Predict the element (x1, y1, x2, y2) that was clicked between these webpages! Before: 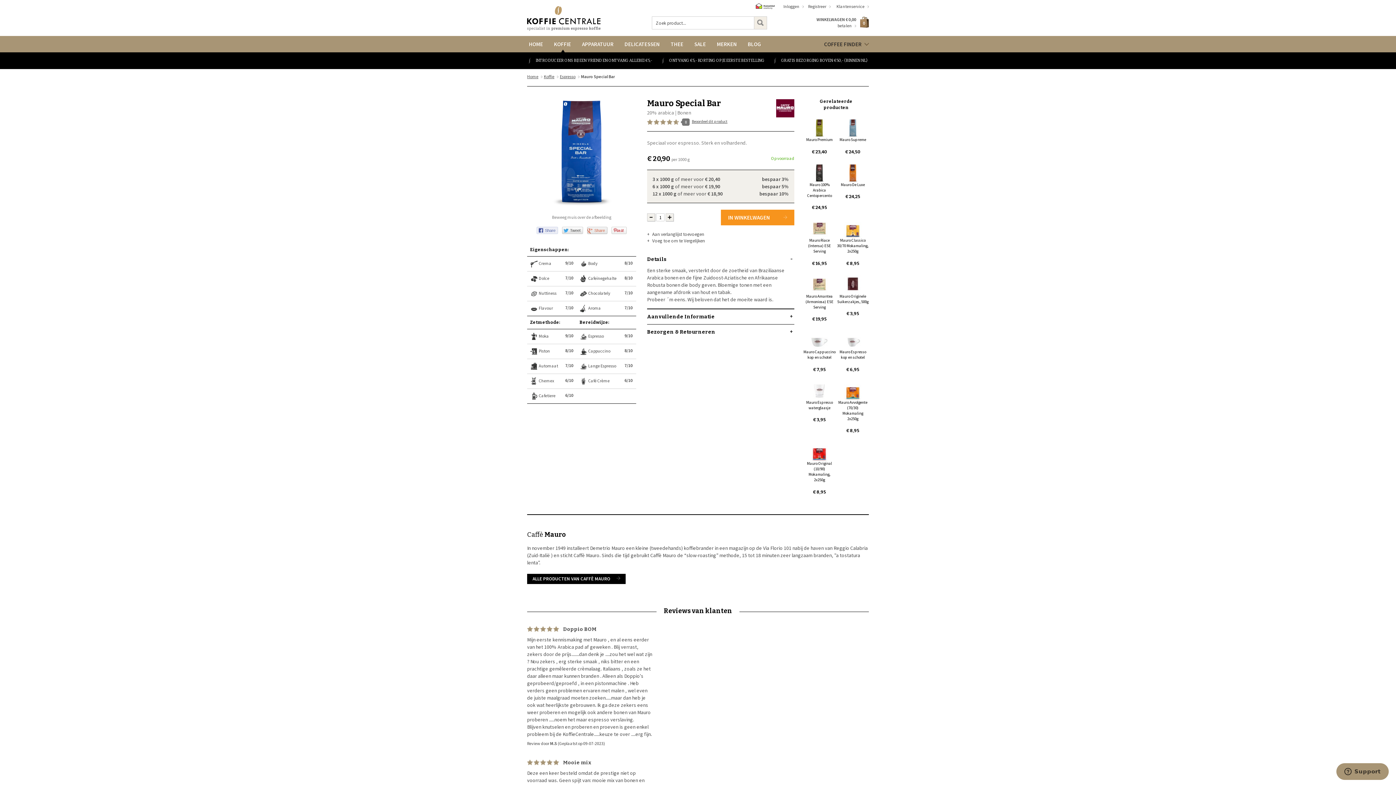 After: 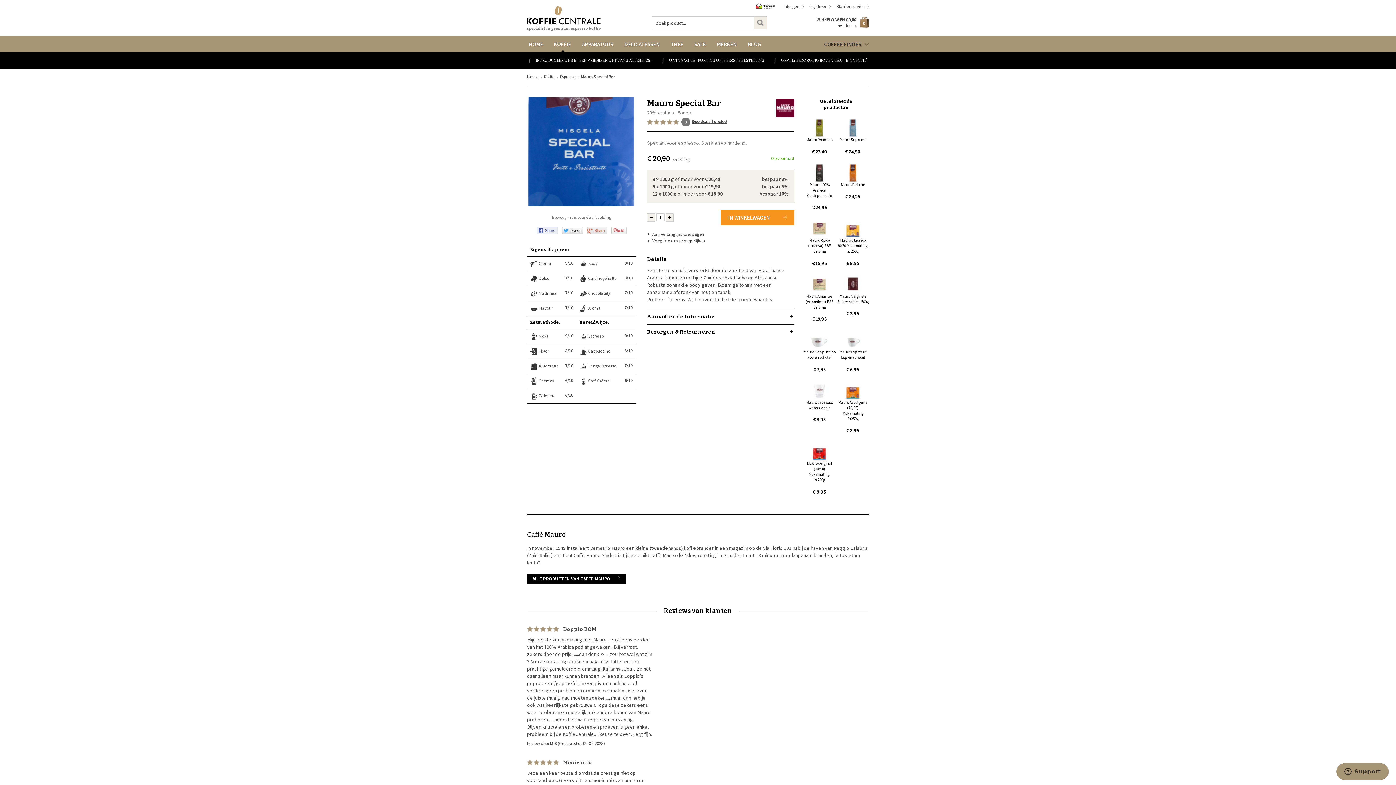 Action: bbox: (527, 97, 636, 206)